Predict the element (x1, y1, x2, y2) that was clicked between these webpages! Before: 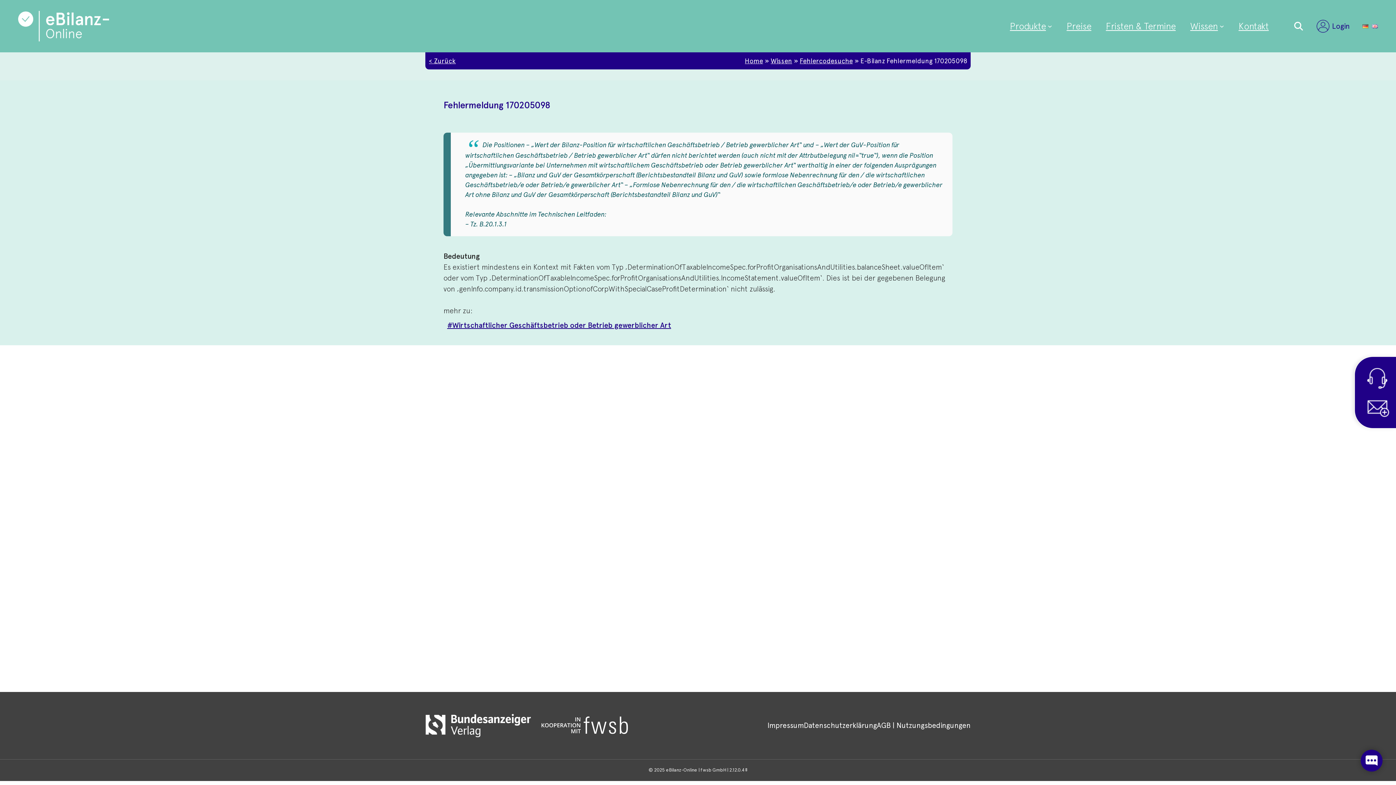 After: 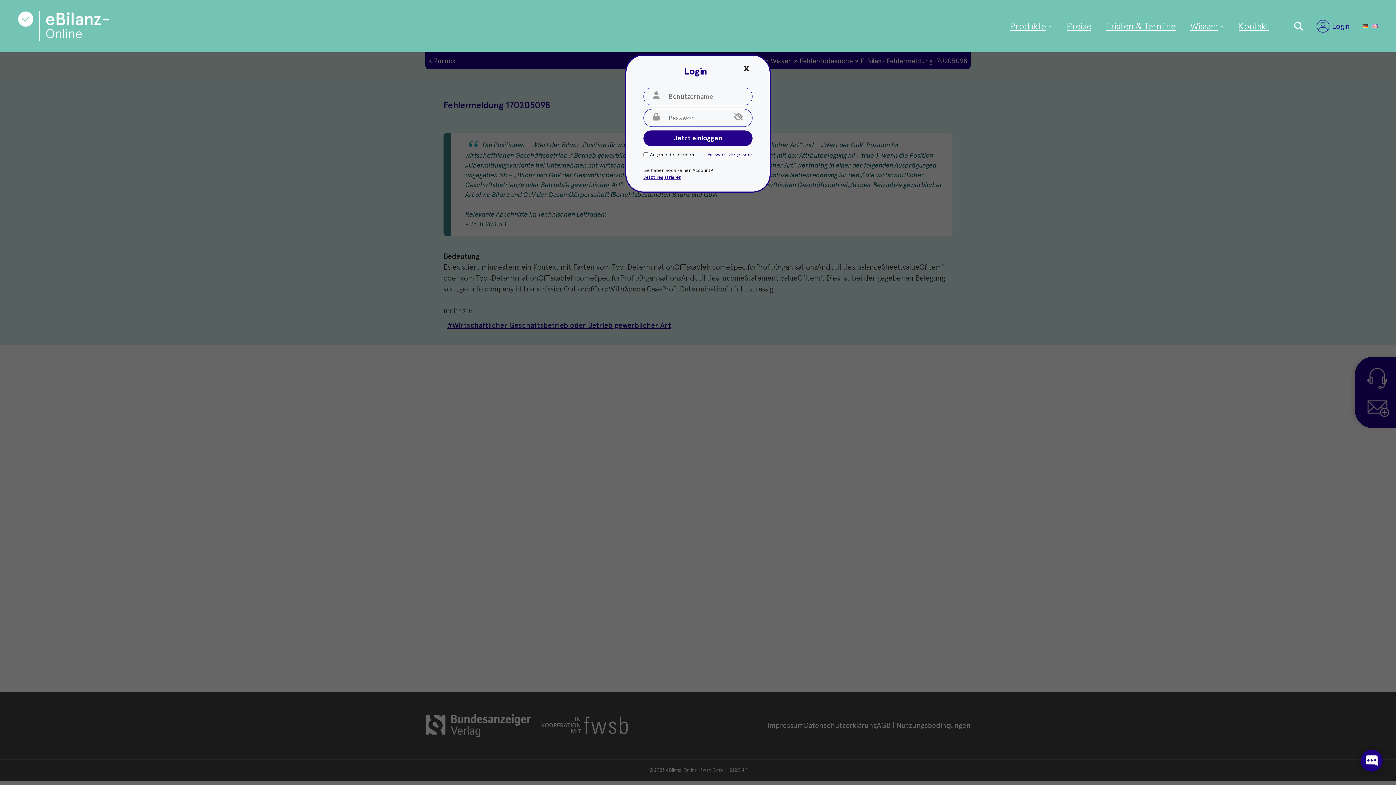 Action: label: Login bbox: (1332, 21, 1350, 30)